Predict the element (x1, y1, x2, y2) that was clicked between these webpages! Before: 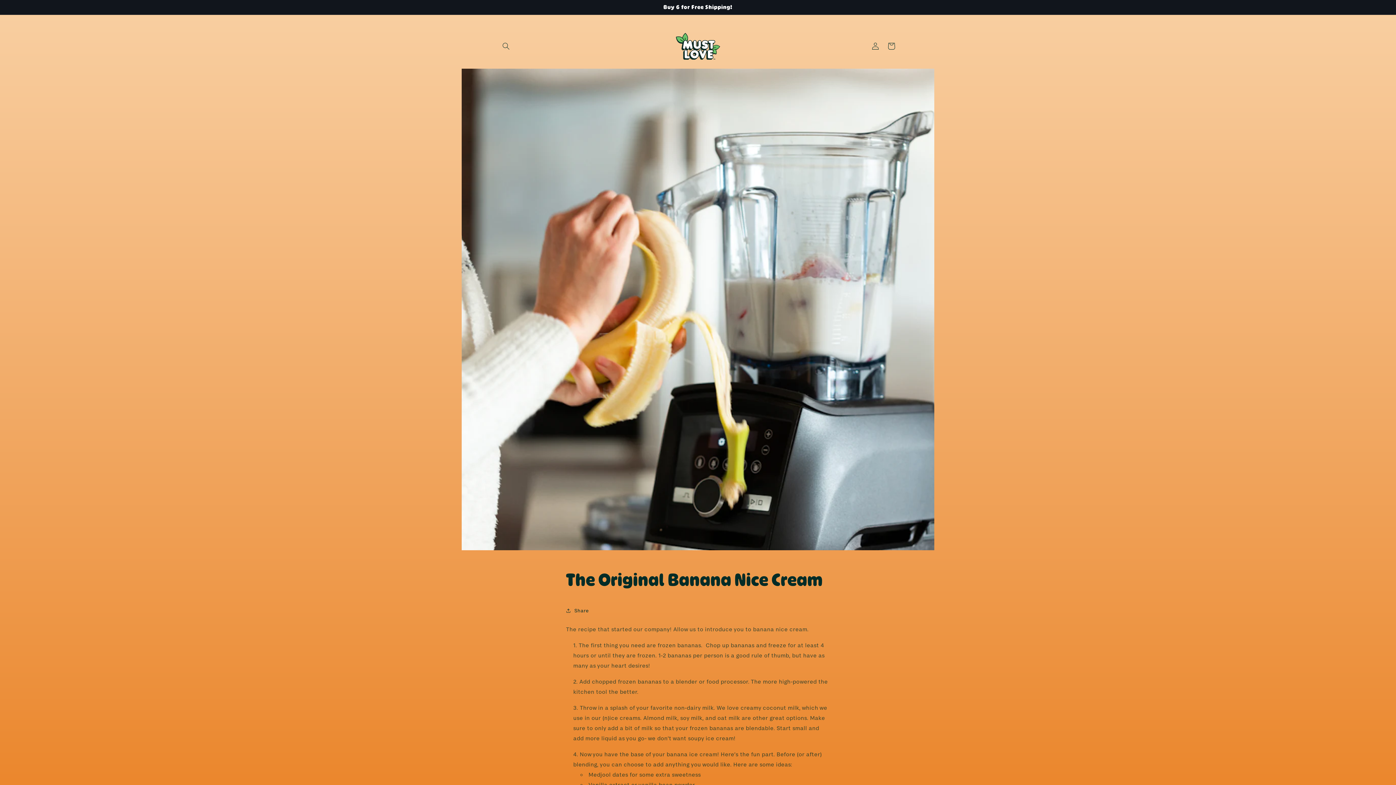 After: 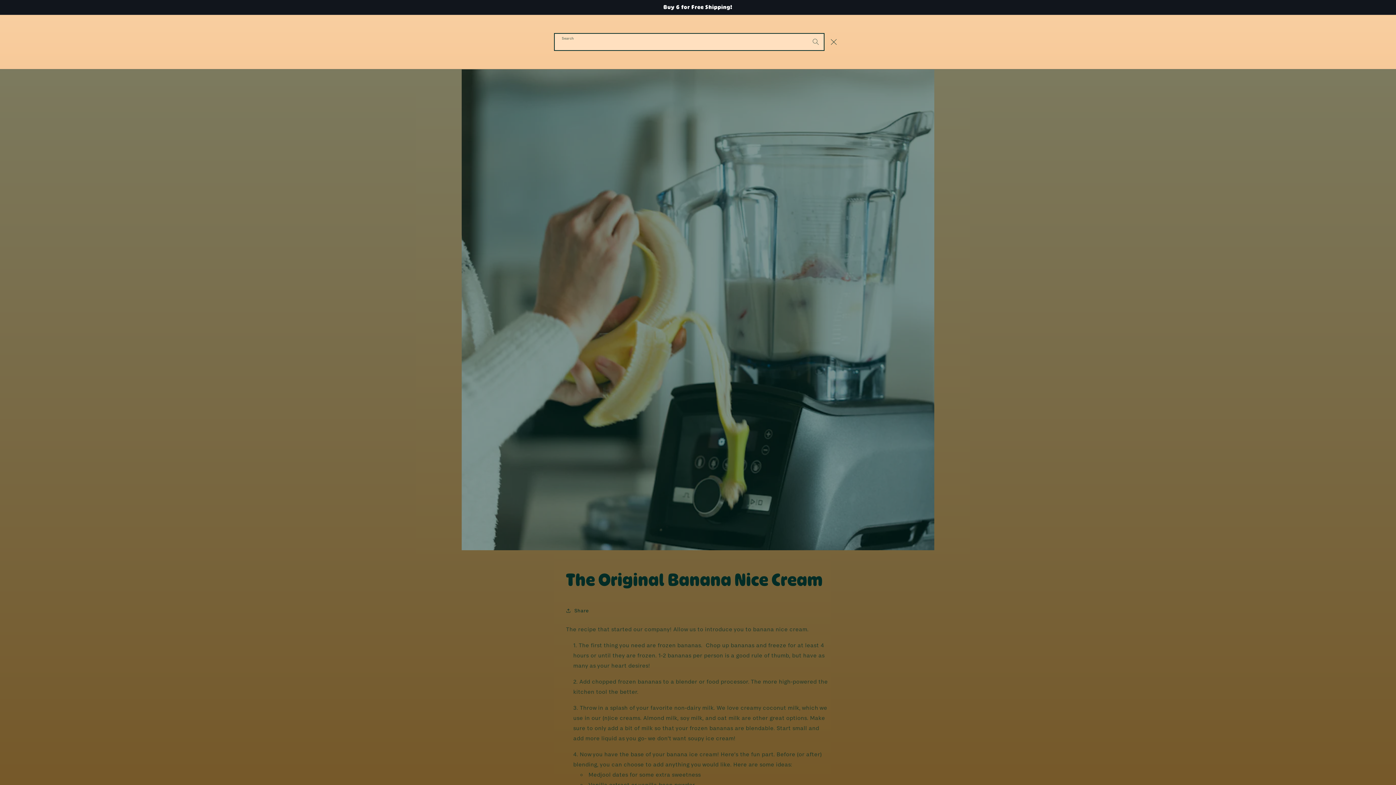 Action: bbox: (498, 38, 514, 54) label: Search